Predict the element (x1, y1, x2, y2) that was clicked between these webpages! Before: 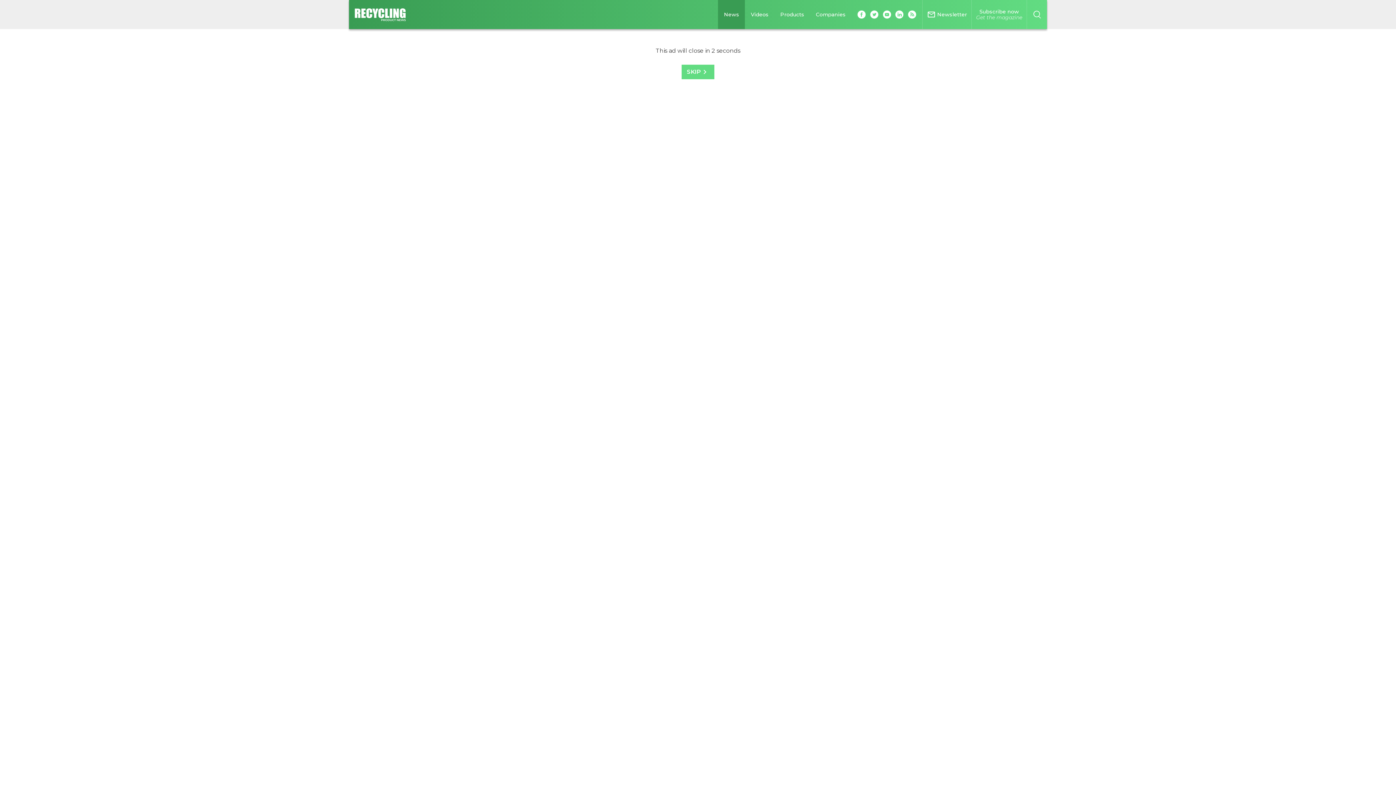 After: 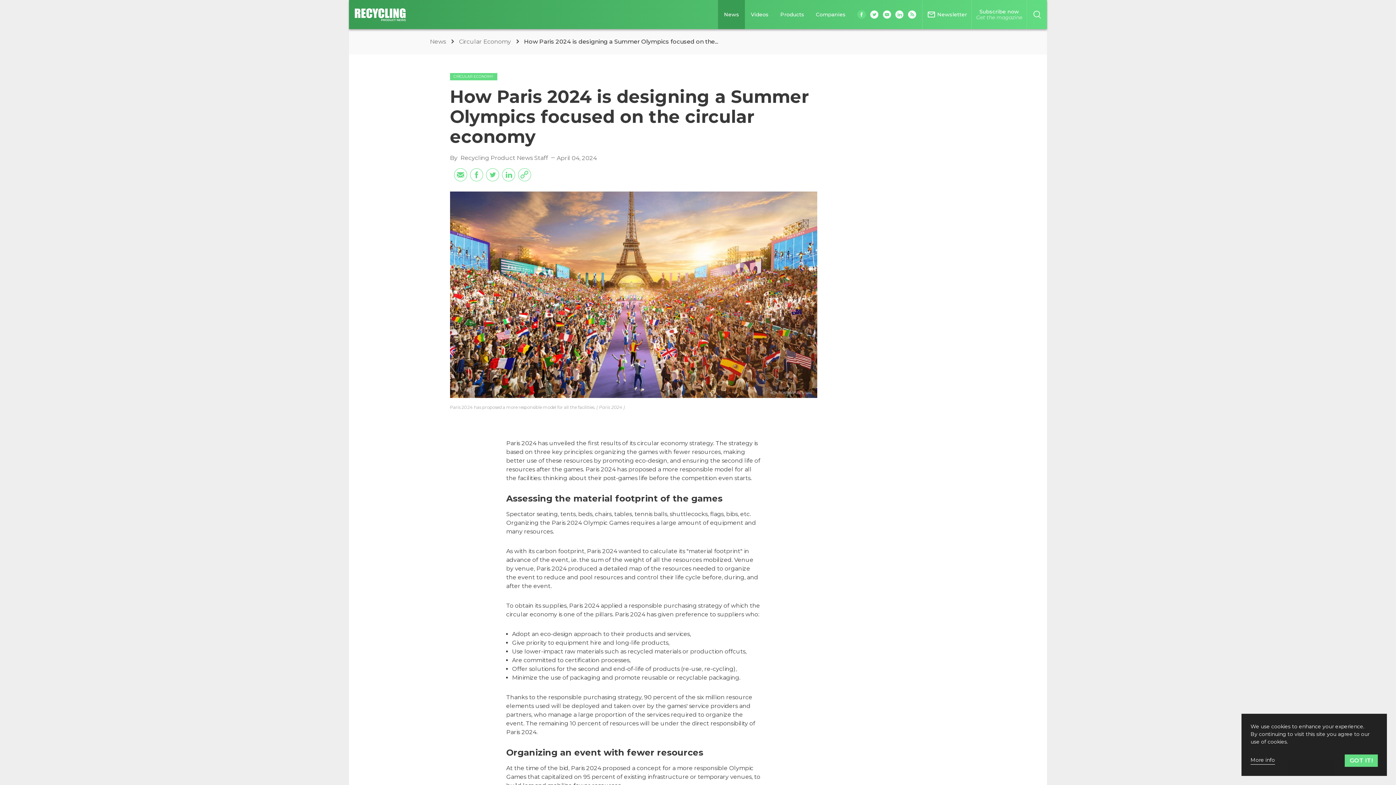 Action: bbox: (857, 10, 866, 18)